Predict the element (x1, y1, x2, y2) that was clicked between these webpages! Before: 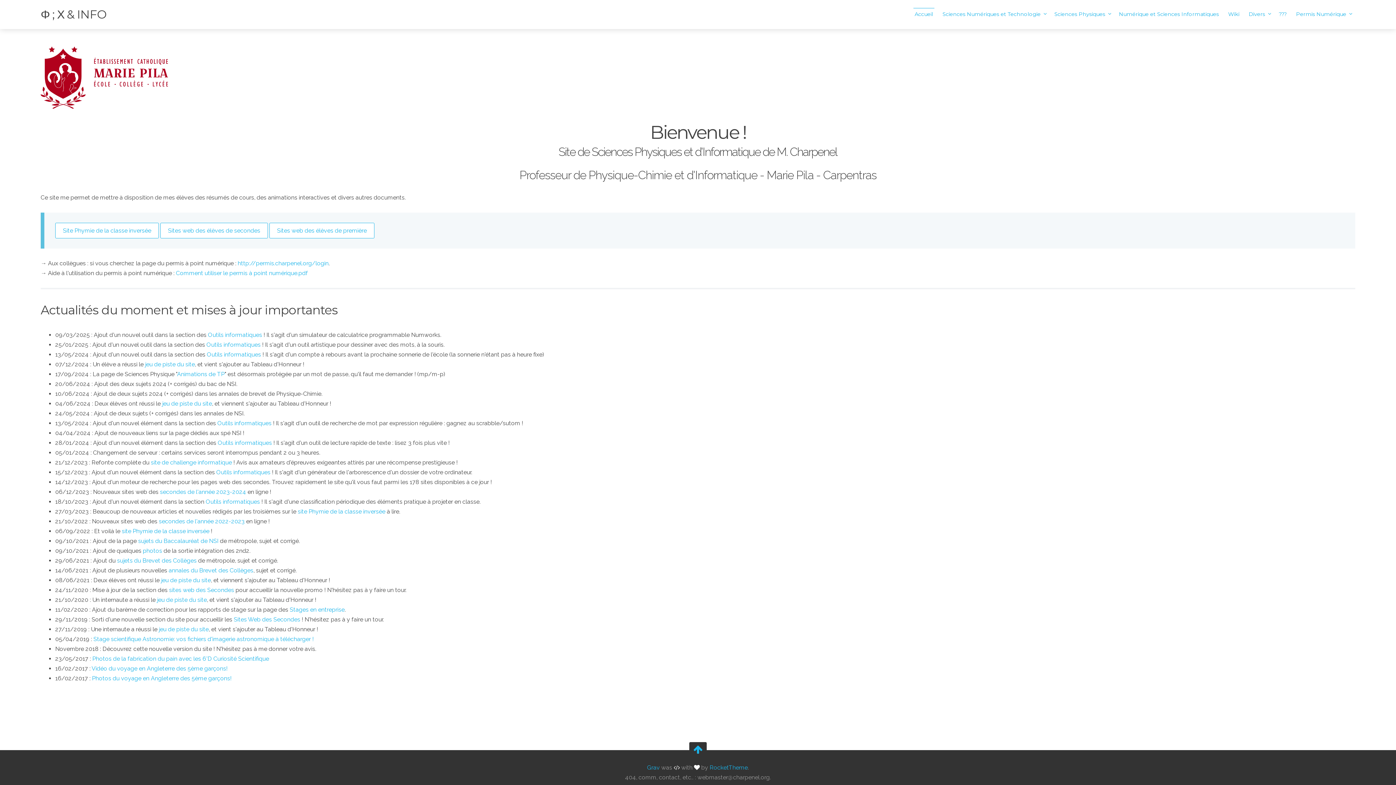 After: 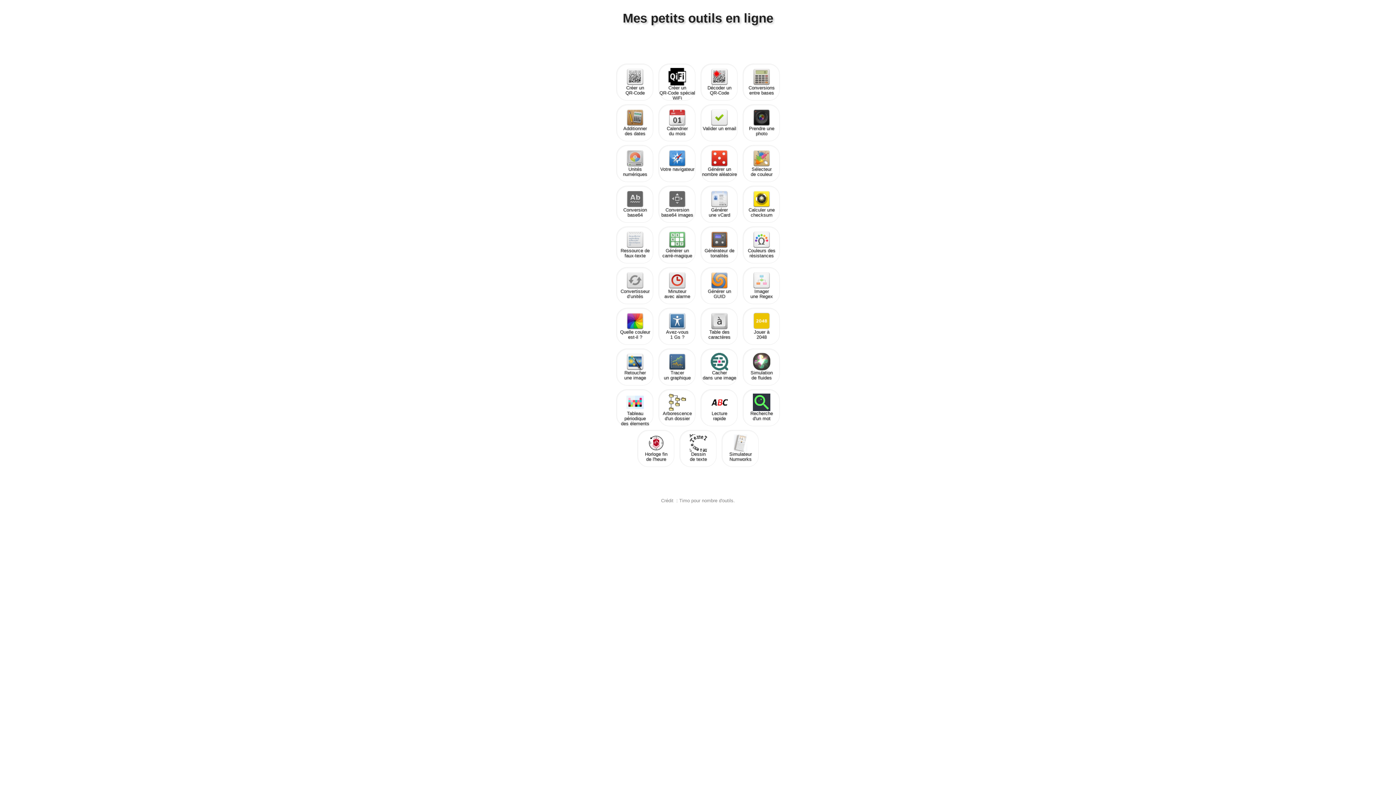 Action: bbox: (216, 468, 270, 475) label: Outils informatiques